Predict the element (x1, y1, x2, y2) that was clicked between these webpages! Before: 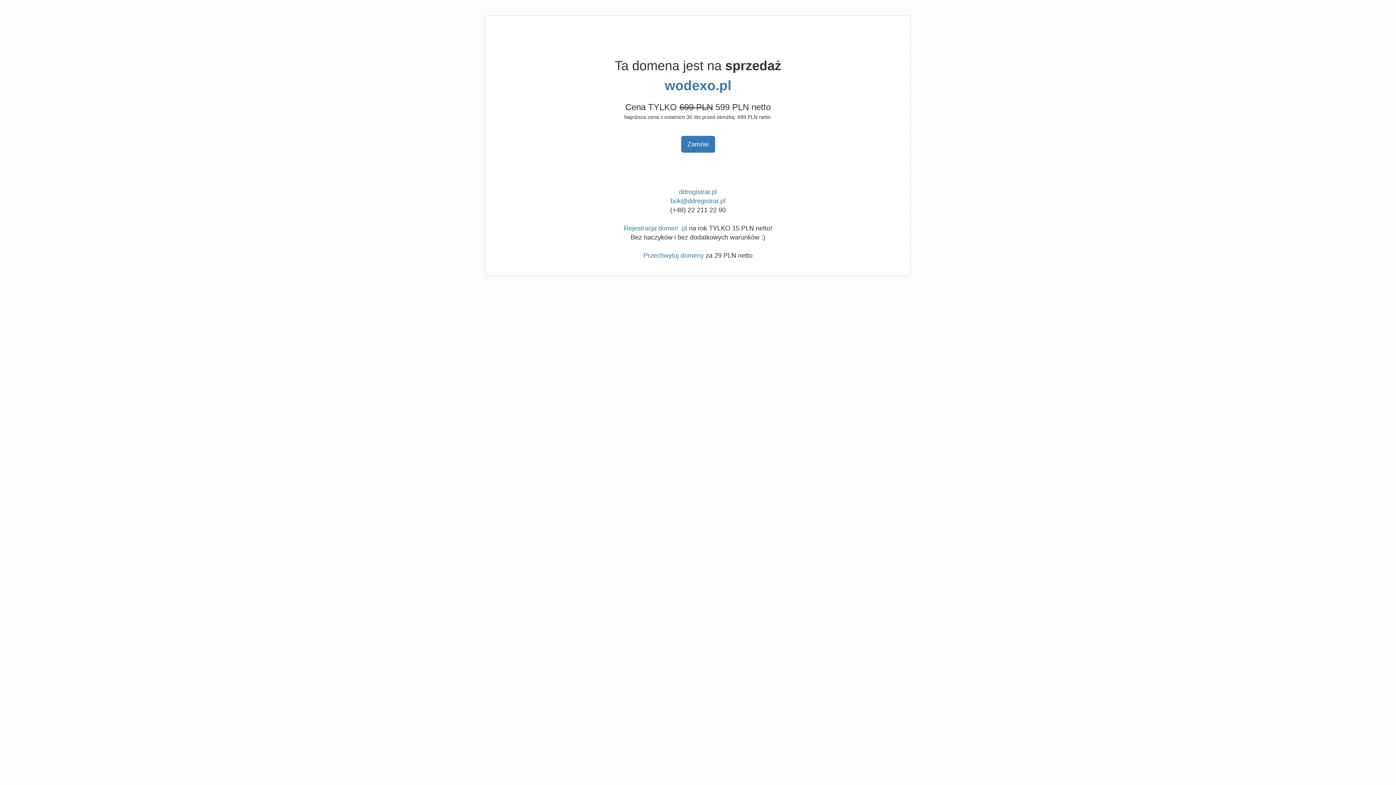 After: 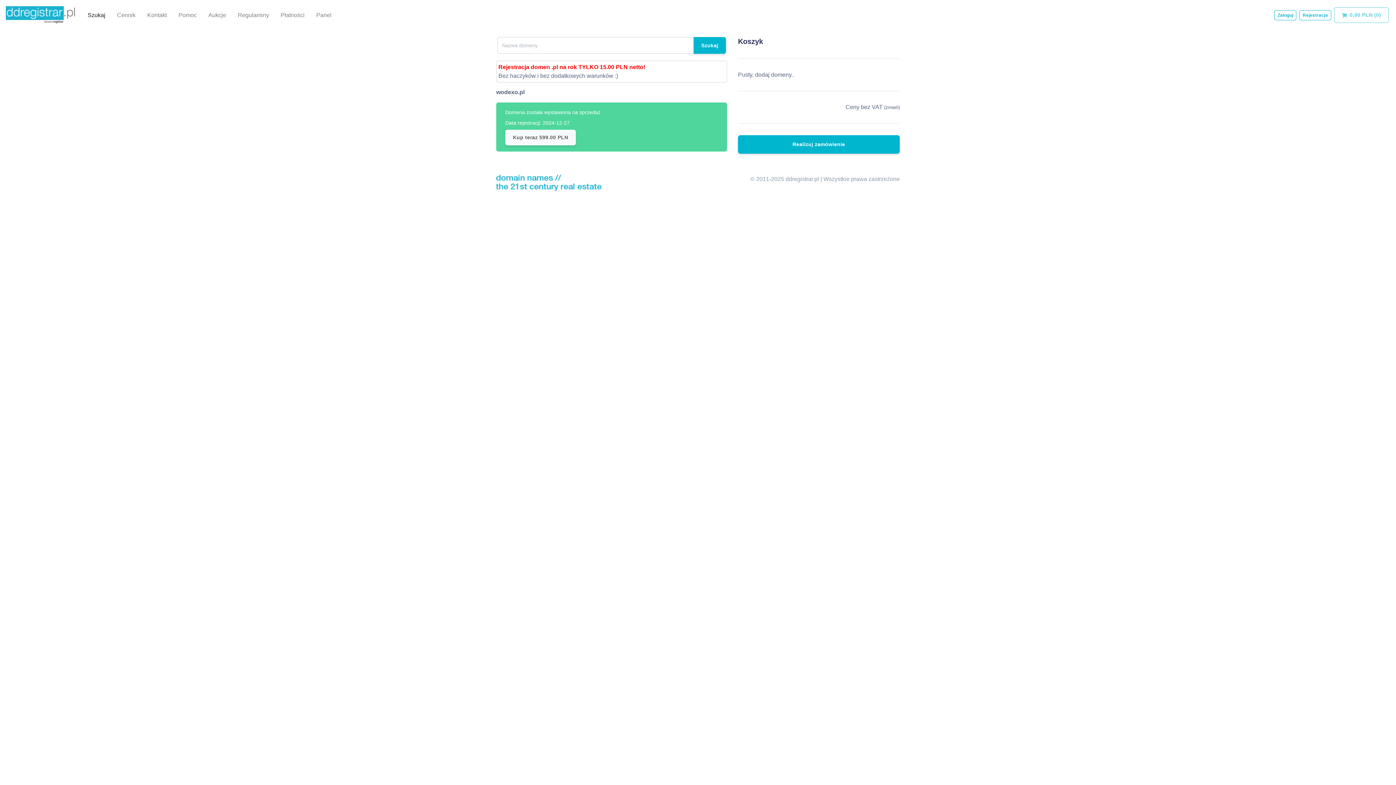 Action: label: wodexo.pl bbox: (664, 78, 731, 93)